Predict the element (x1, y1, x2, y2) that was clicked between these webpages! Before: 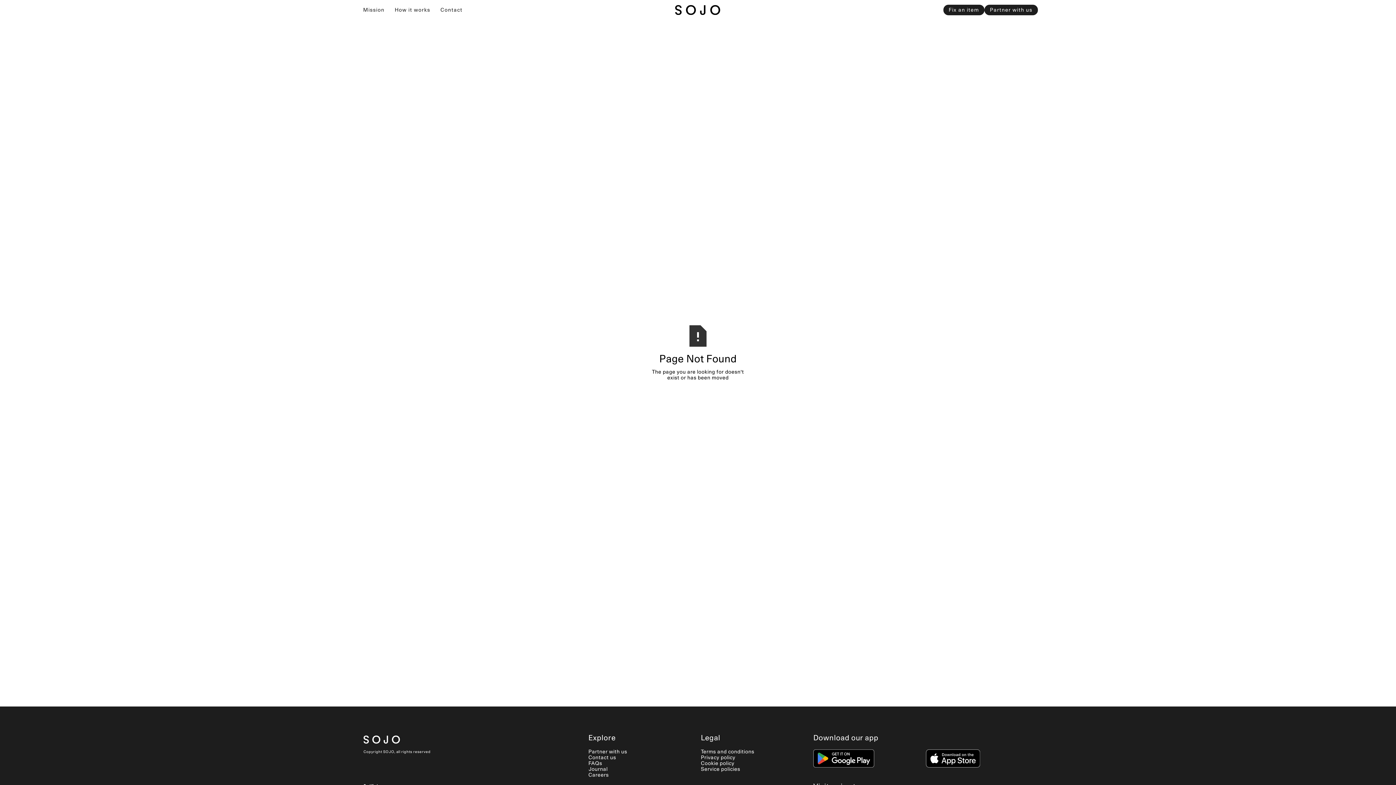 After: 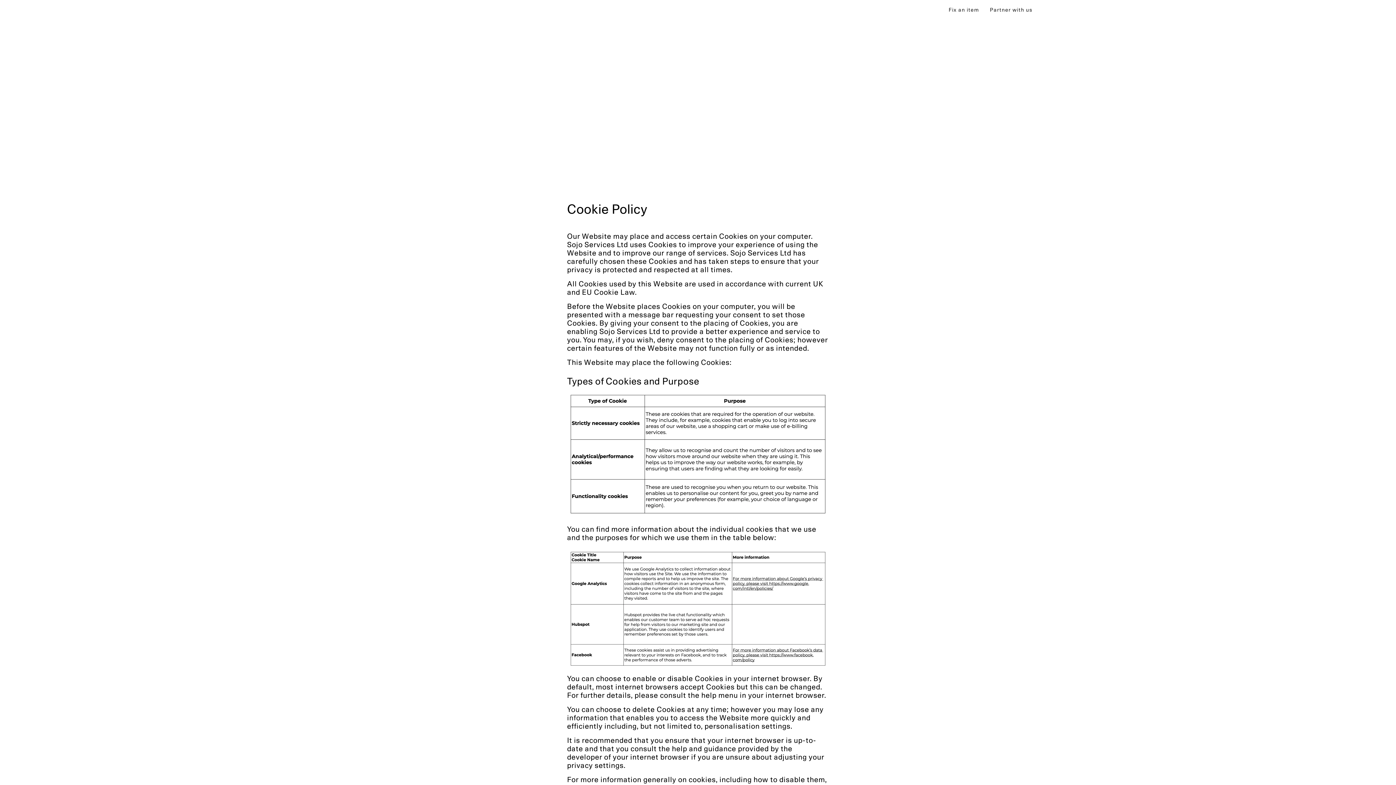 Action: bbox: (701, 761, 807, 767) label: Cookie policy